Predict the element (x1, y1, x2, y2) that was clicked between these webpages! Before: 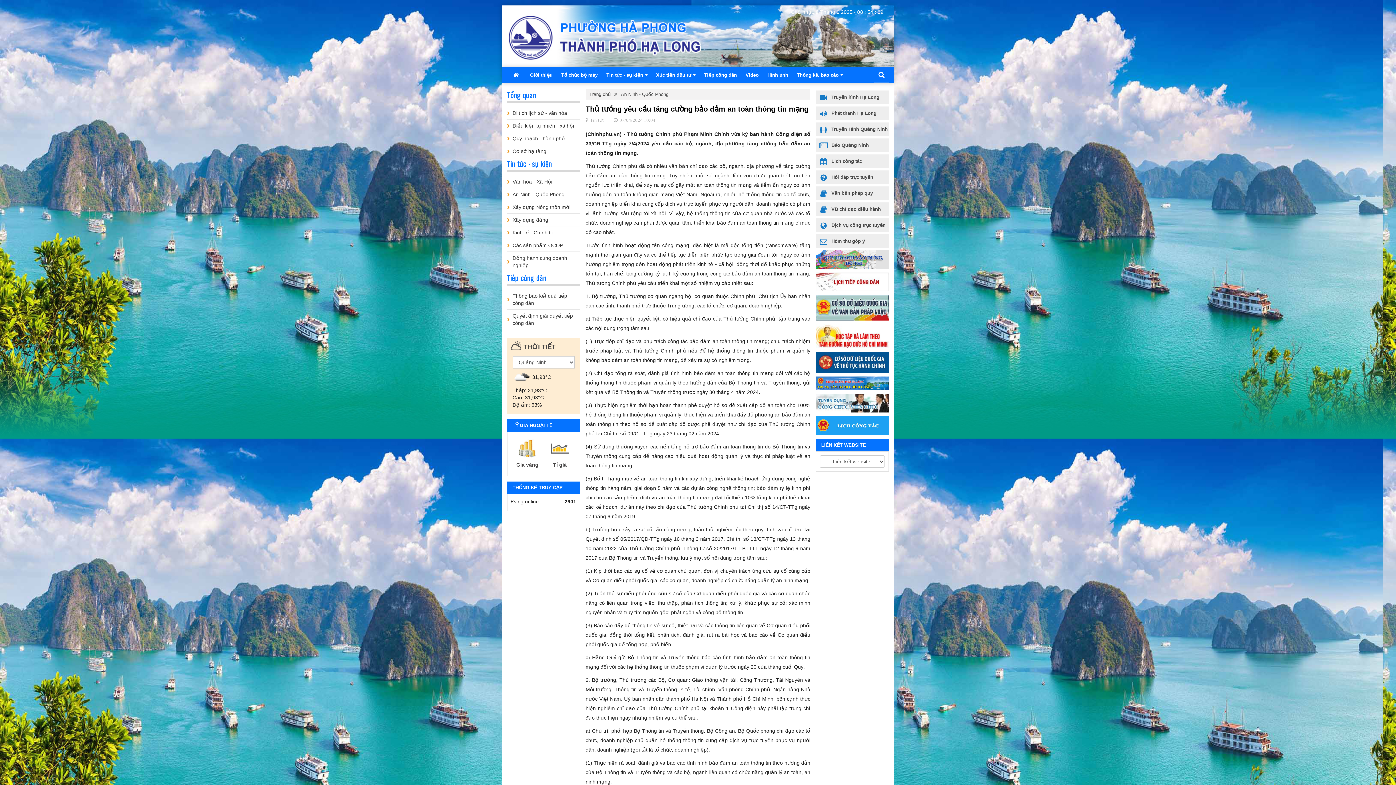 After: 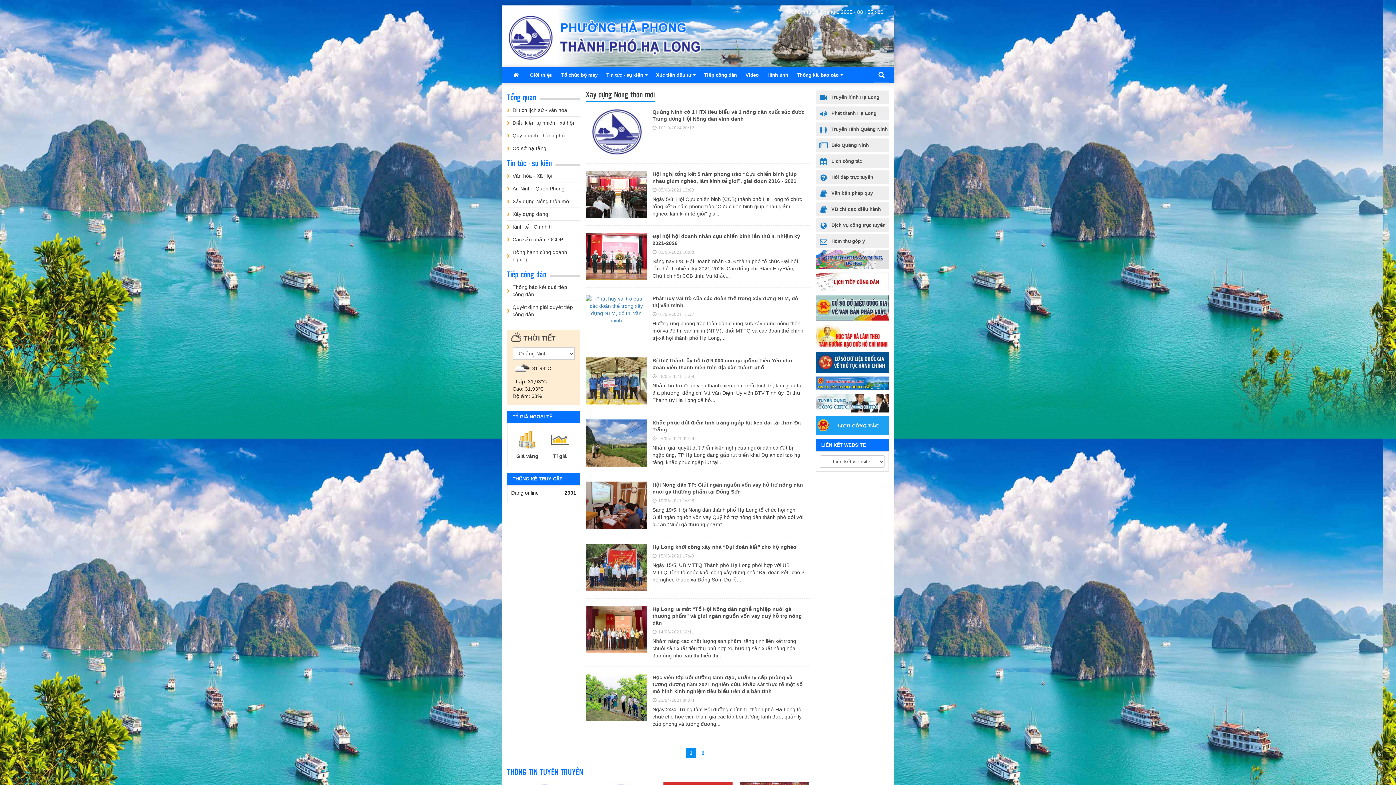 Action: bbox: (507, 201, 580, 213) label: Xây dựng Nông thôn mới